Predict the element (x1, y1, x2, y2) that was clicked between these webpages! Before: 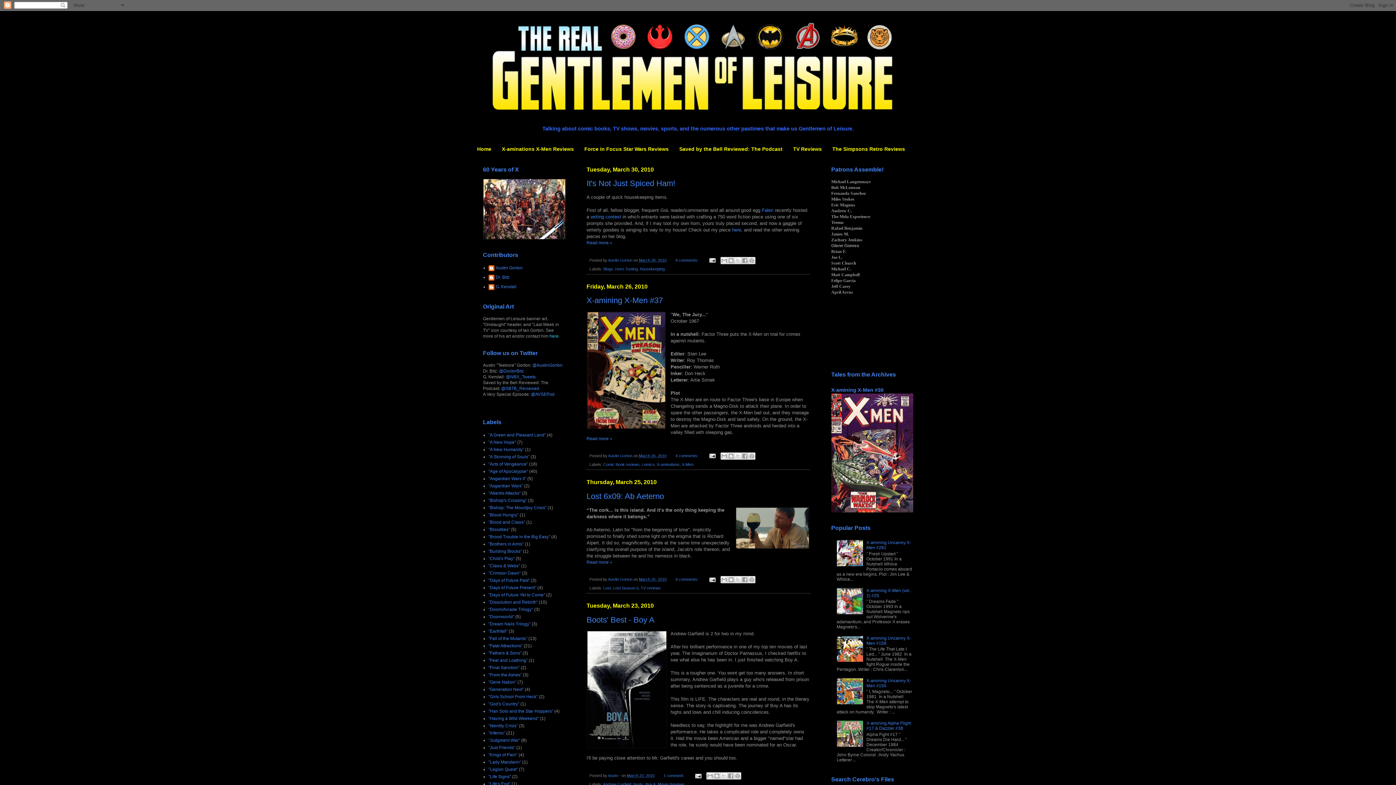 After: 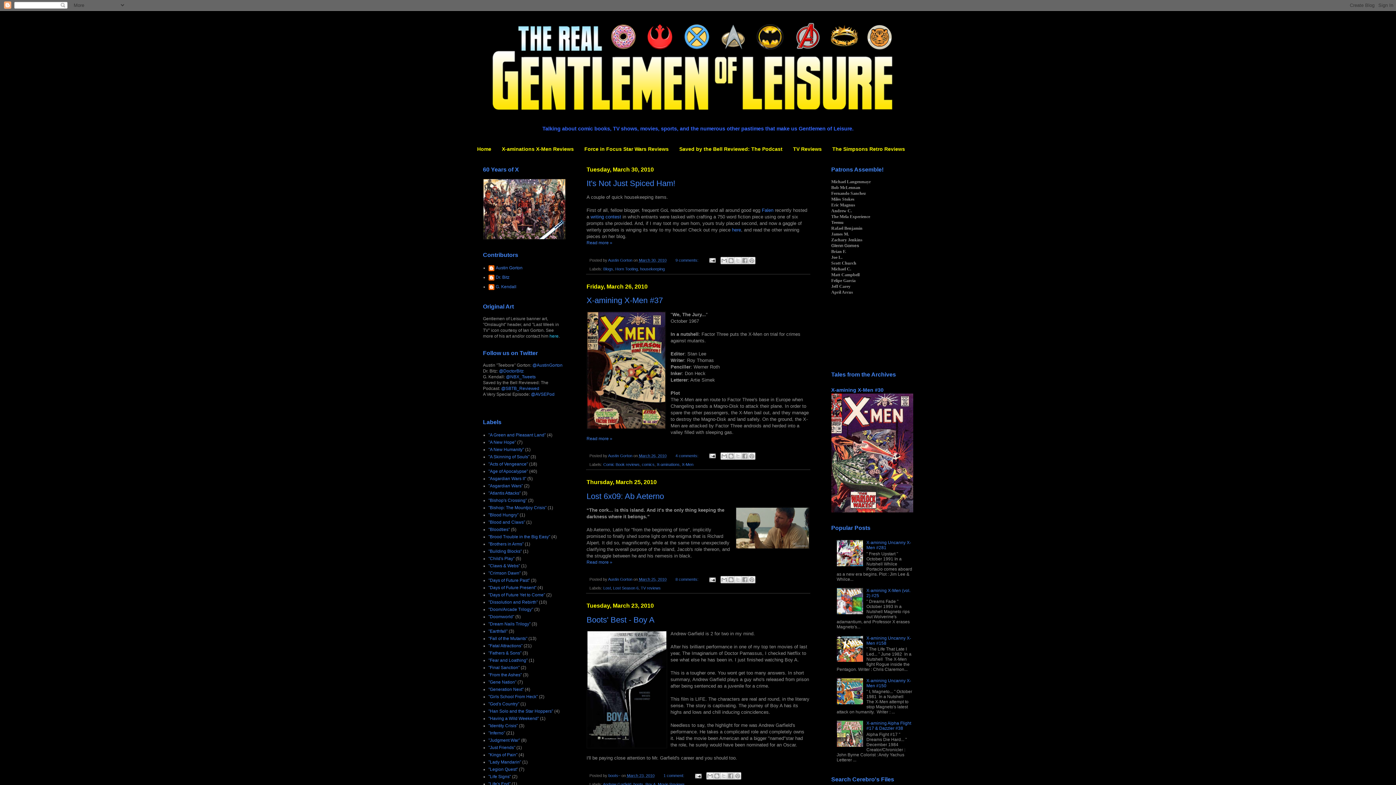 Action: bbox: (836, 743, 864, 748)